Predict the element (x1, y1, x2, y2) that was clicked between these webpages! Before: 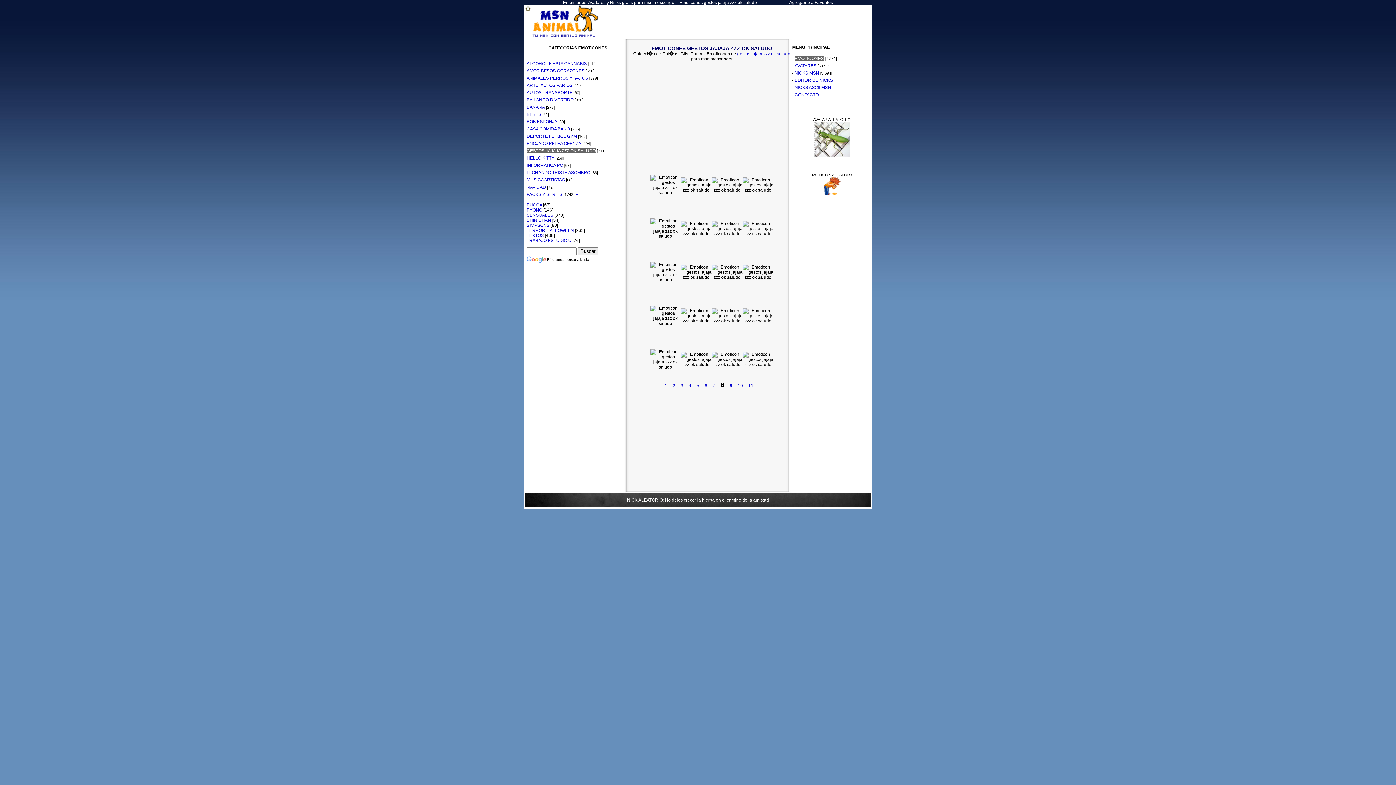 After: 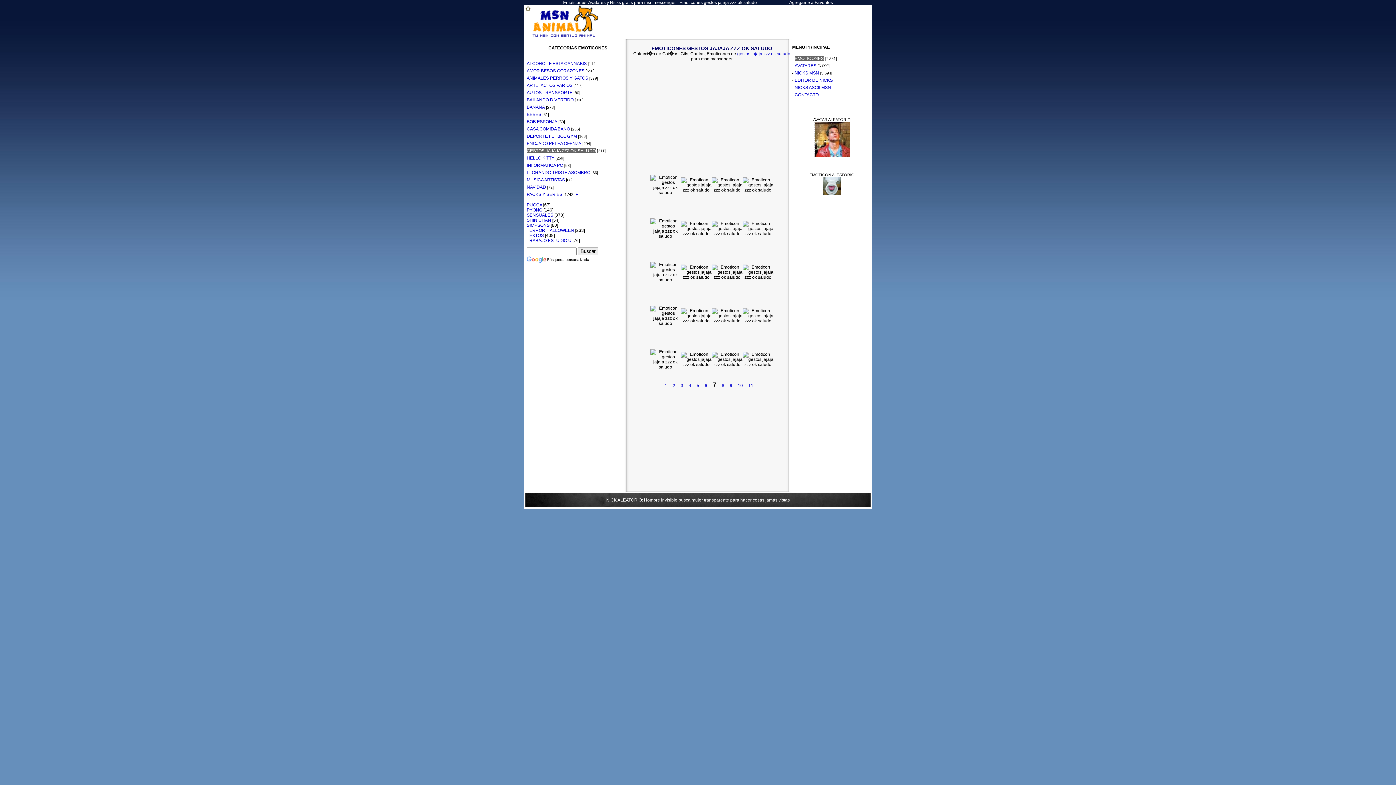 Action: label: 7 bbox: (712, 383, 715, 388)